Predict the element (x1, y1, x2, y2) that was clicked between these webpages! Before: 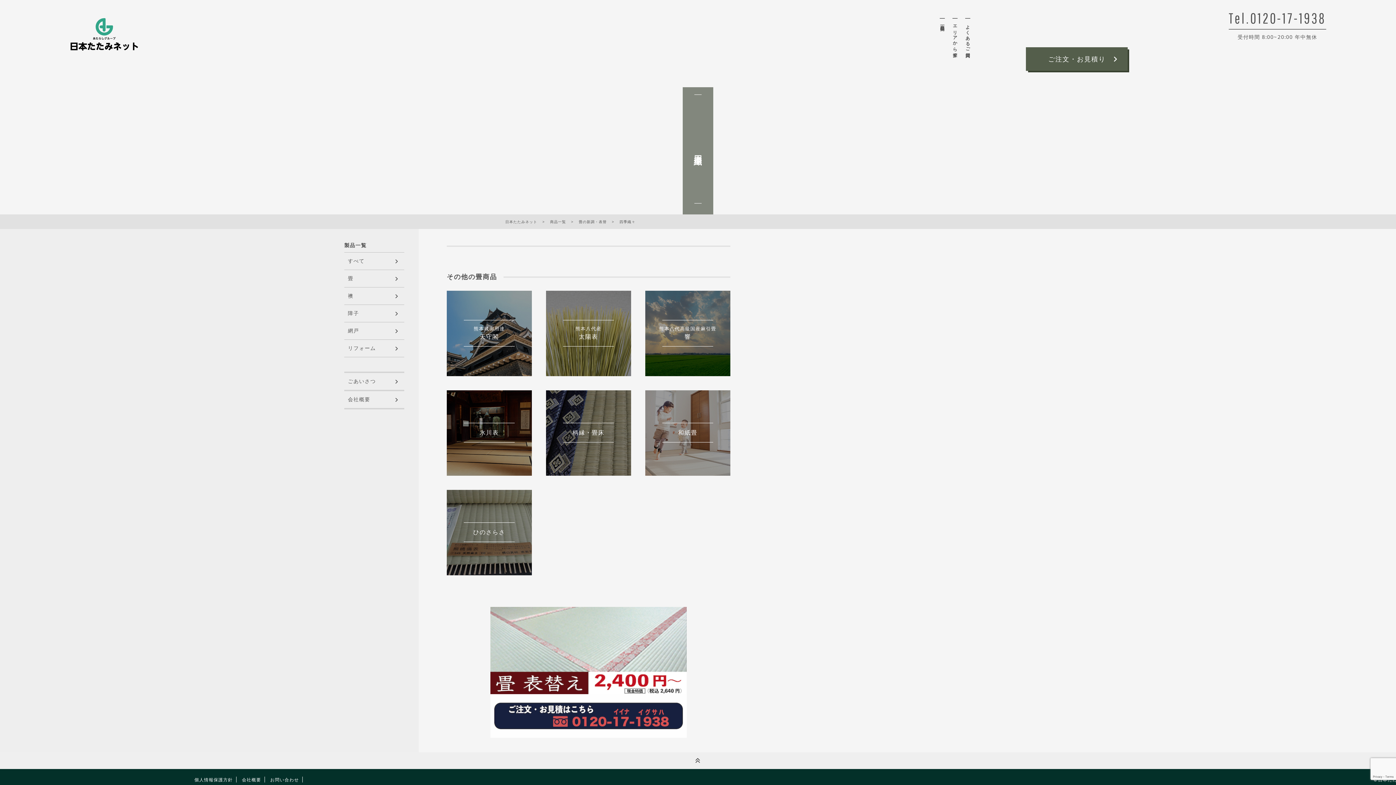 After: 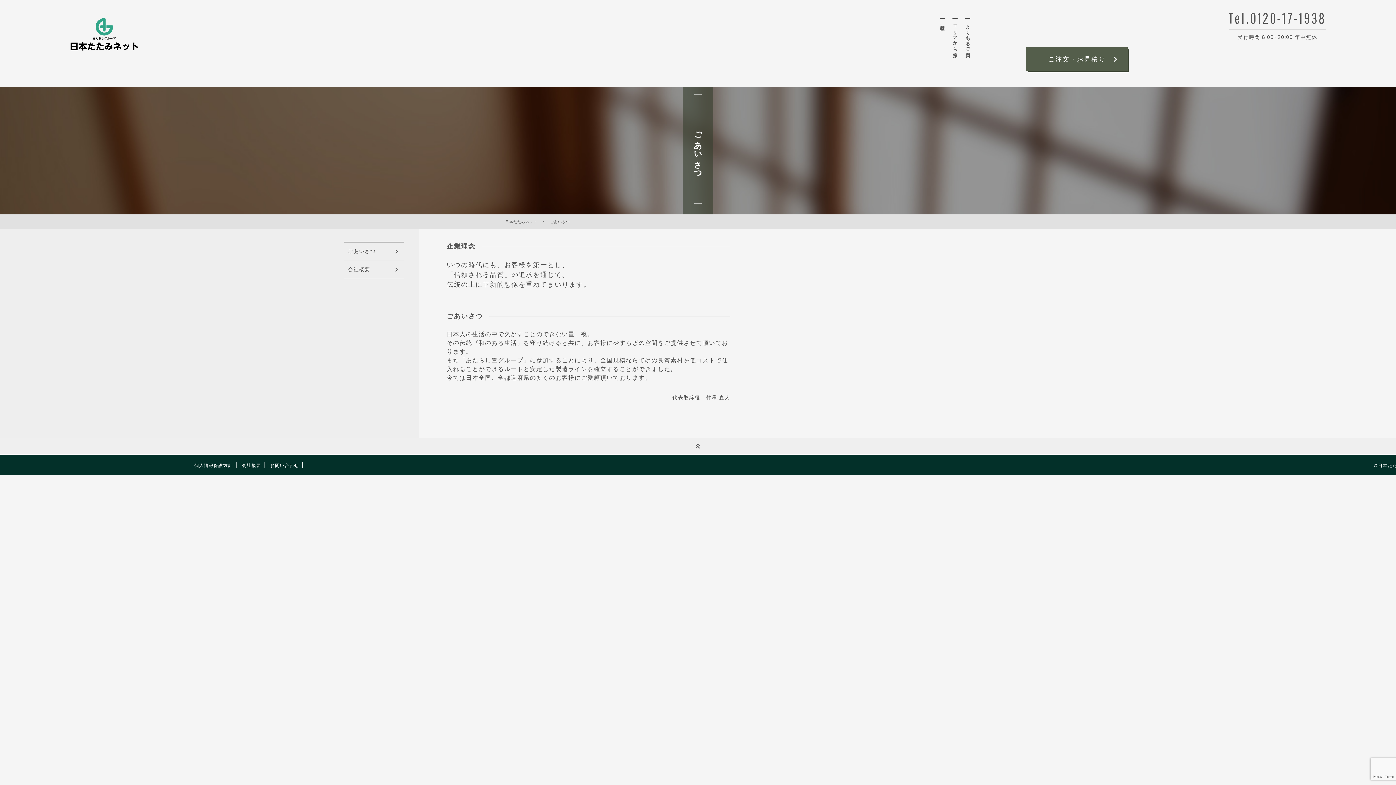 Action: label: ごあいさつ bbox: (344, 373, 404, 390)